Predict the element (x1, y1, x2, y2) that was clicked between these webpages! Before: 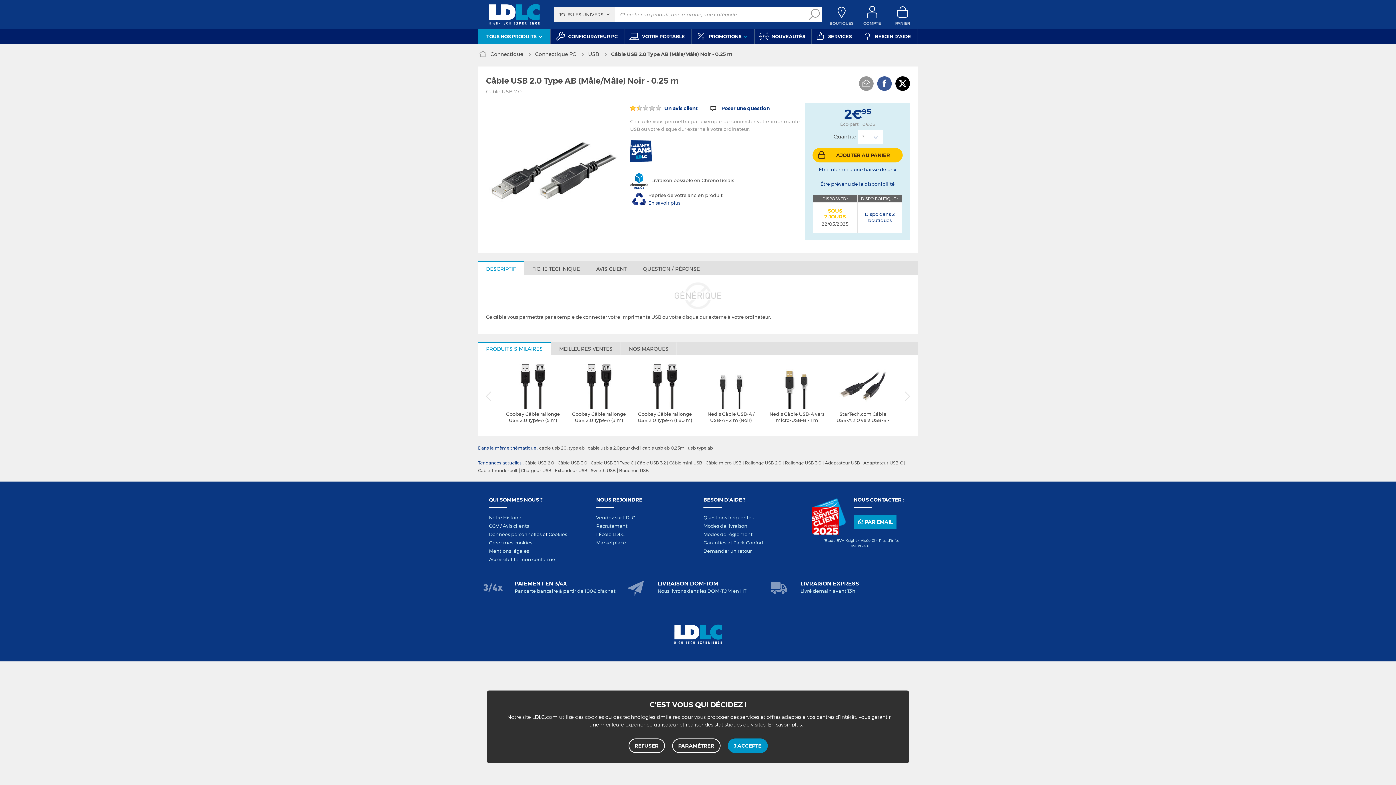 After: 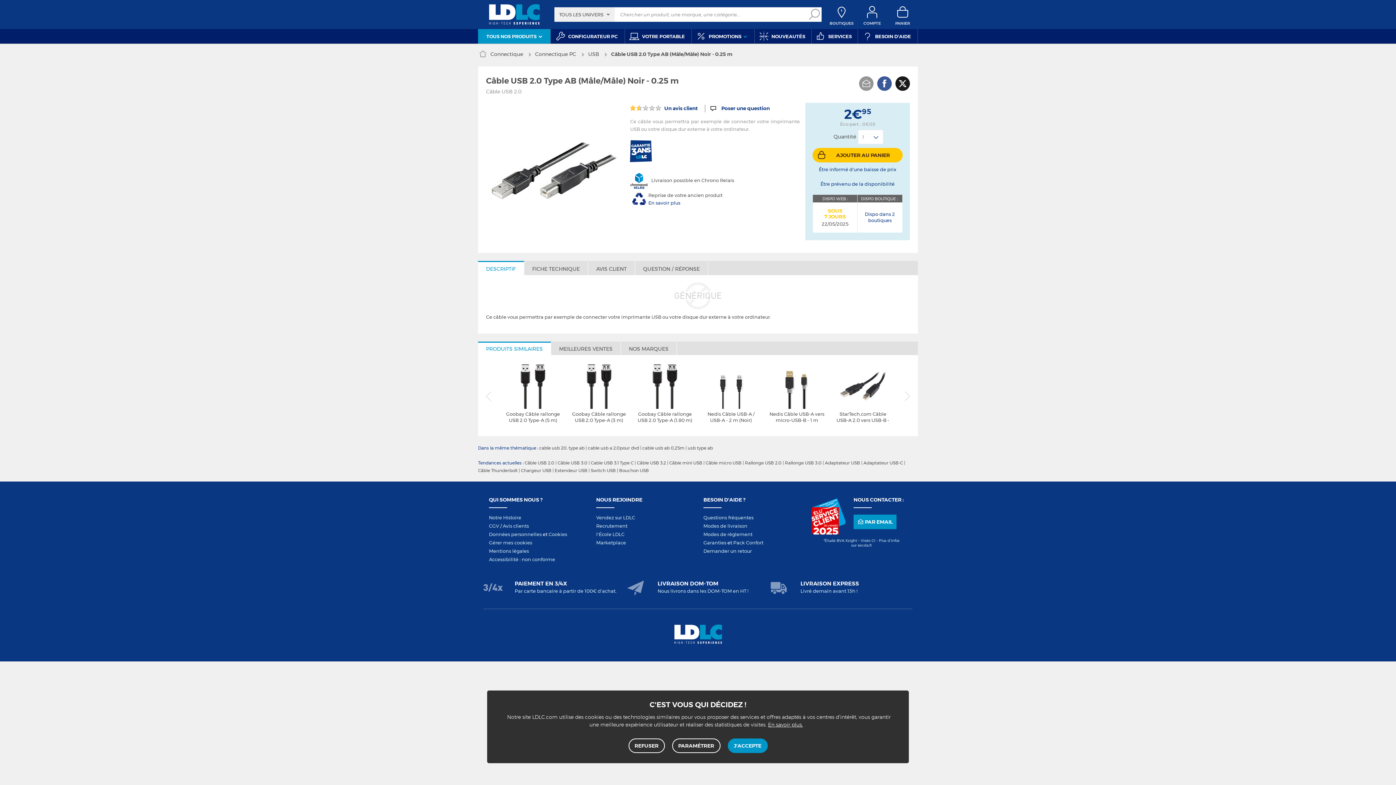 Action: bbox: (895, 76, 910, 90)